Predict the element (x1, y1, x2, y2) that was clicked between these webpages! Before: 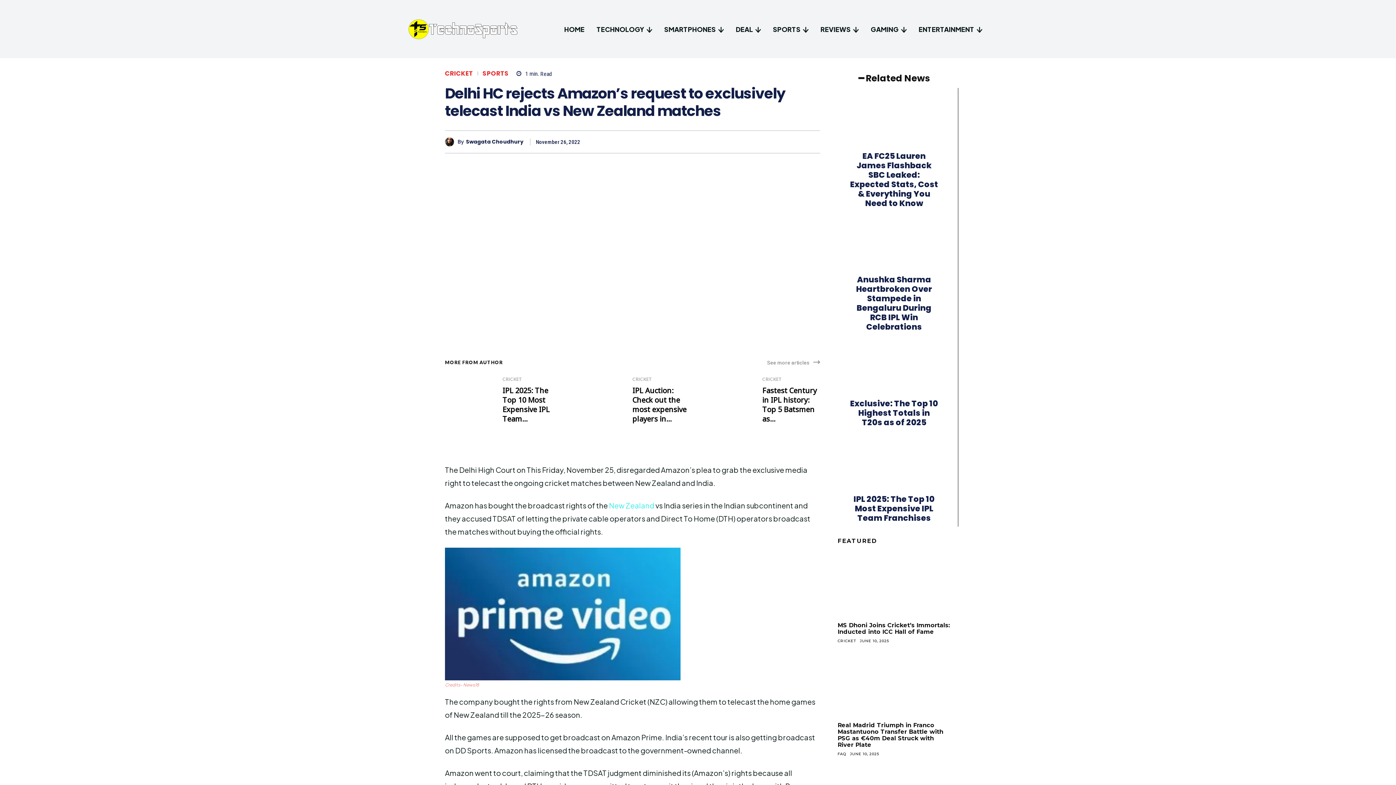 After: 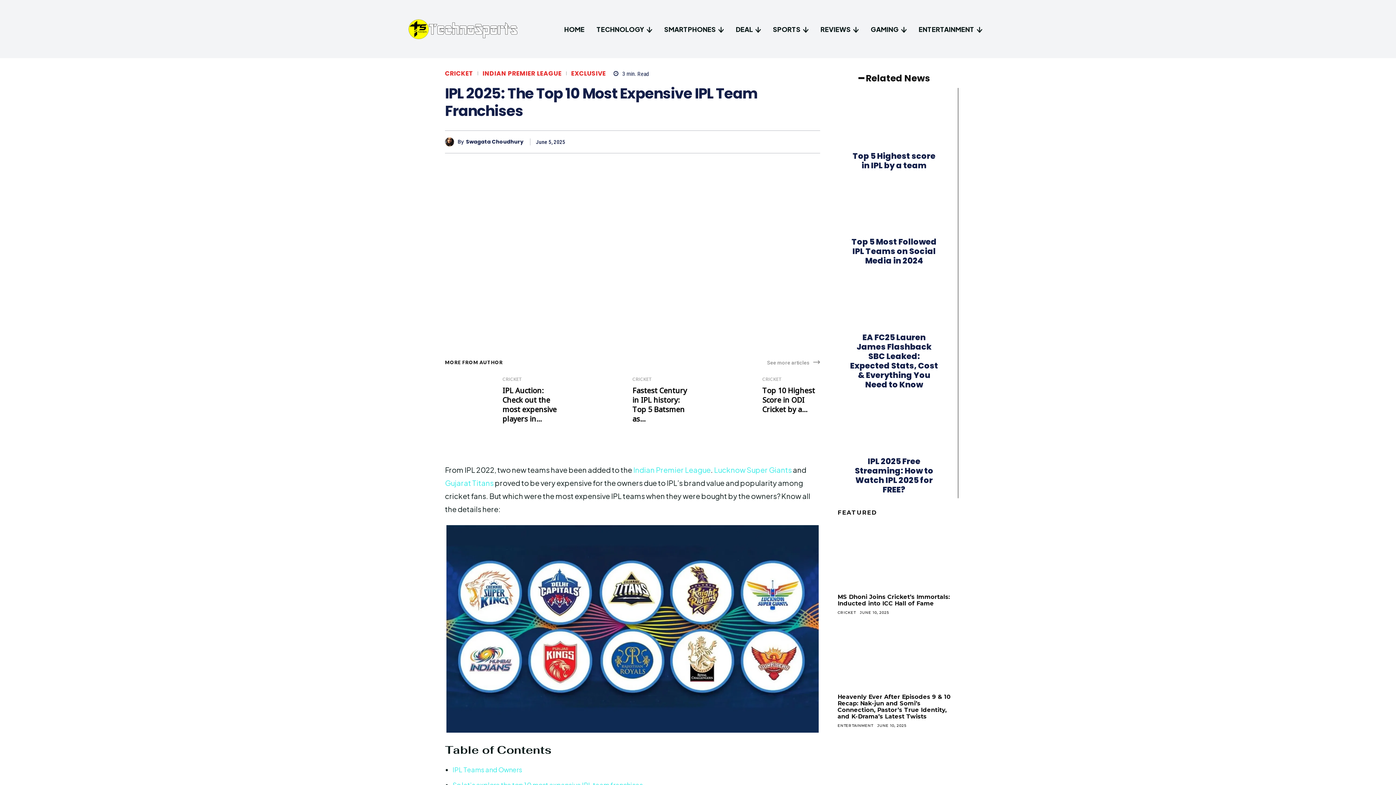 Action: bbox: (445, 376, 493, 444)